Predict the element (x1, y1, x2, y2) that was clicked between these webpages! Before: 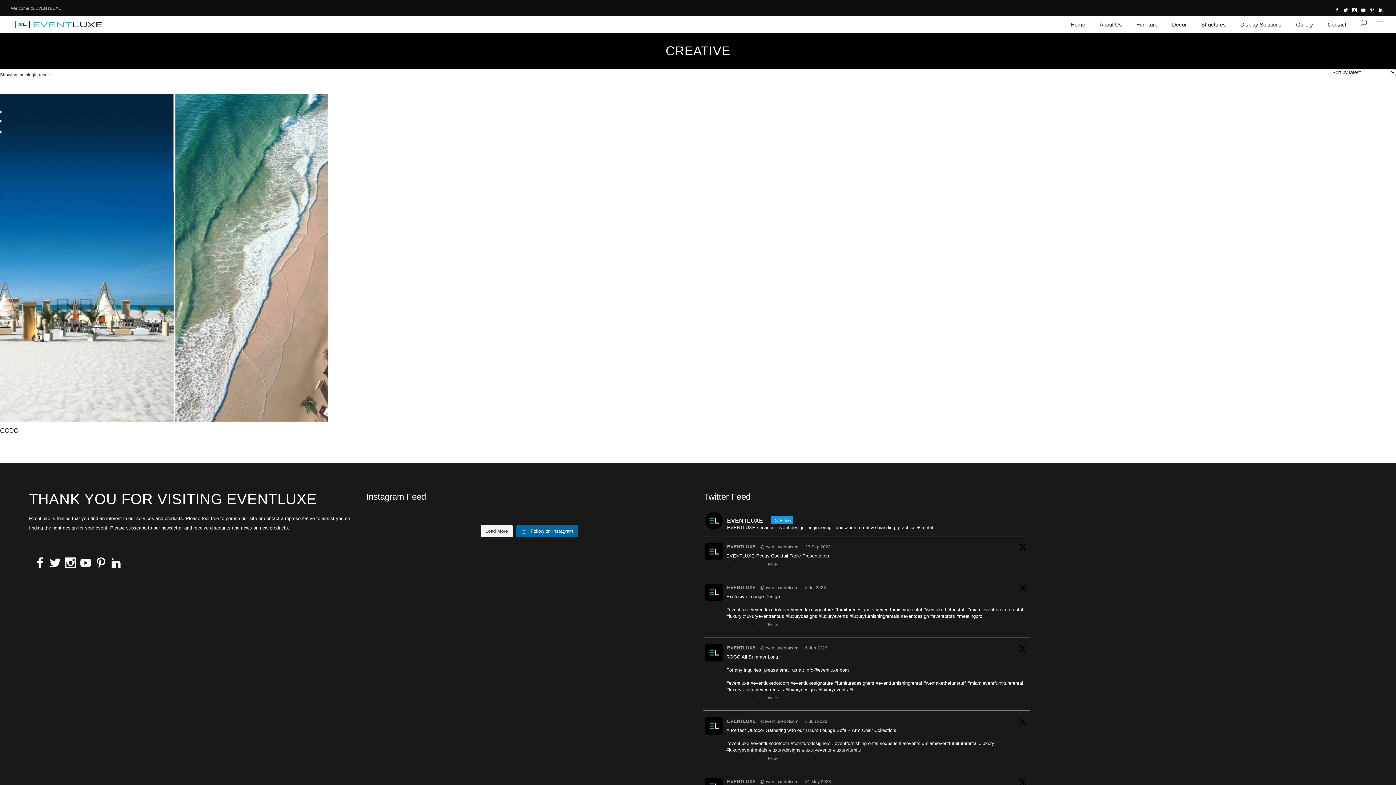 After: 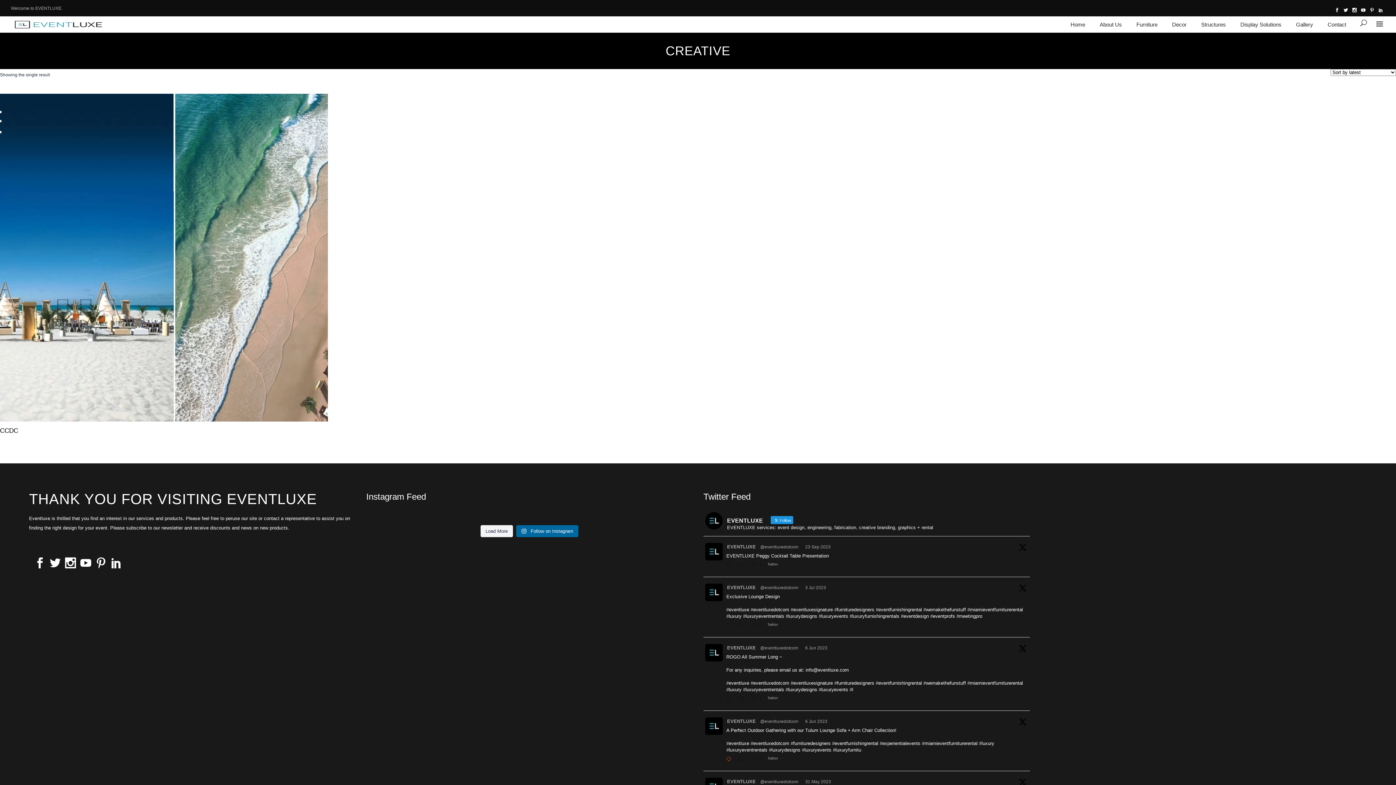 Action: bbox: (724, 754, 736, 765) label:  Reply on Twitter 1666068002067087361